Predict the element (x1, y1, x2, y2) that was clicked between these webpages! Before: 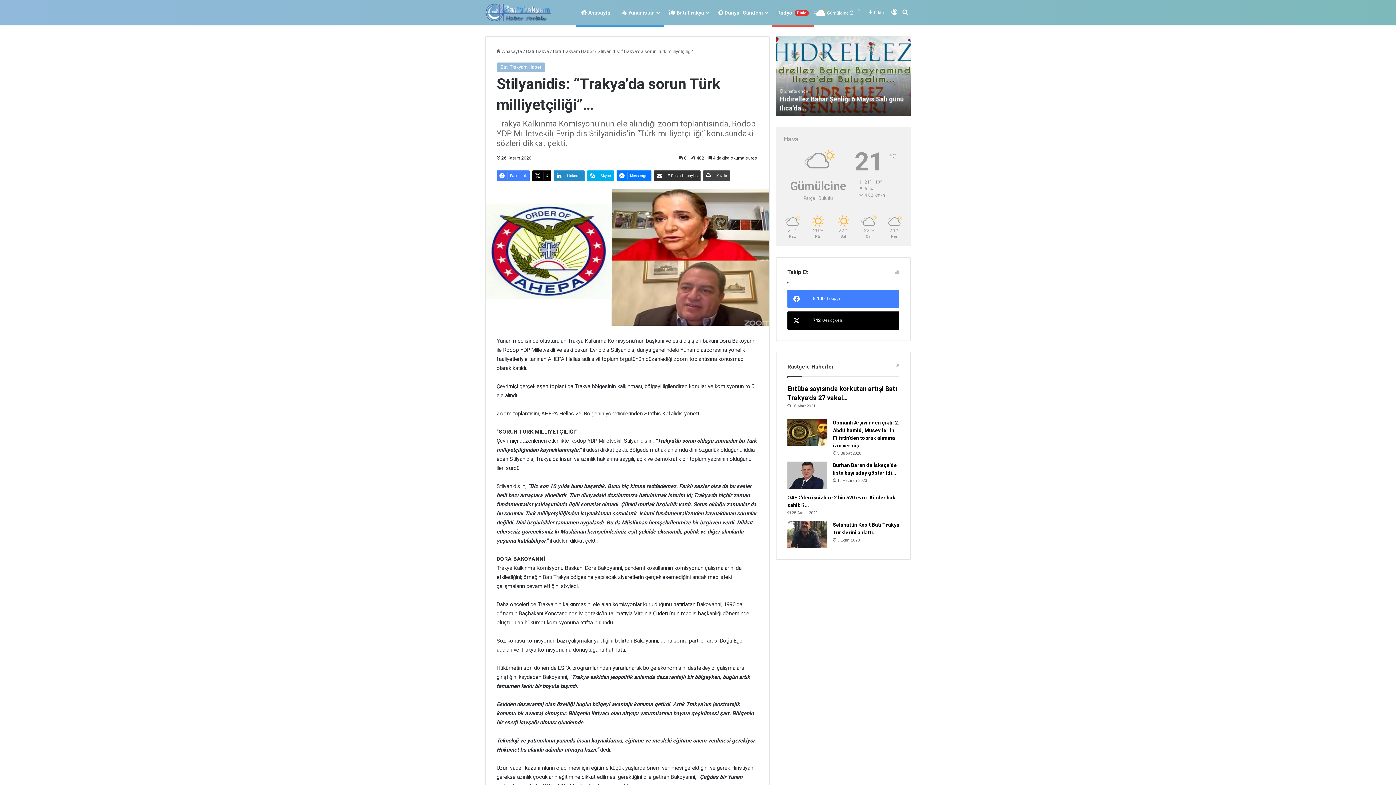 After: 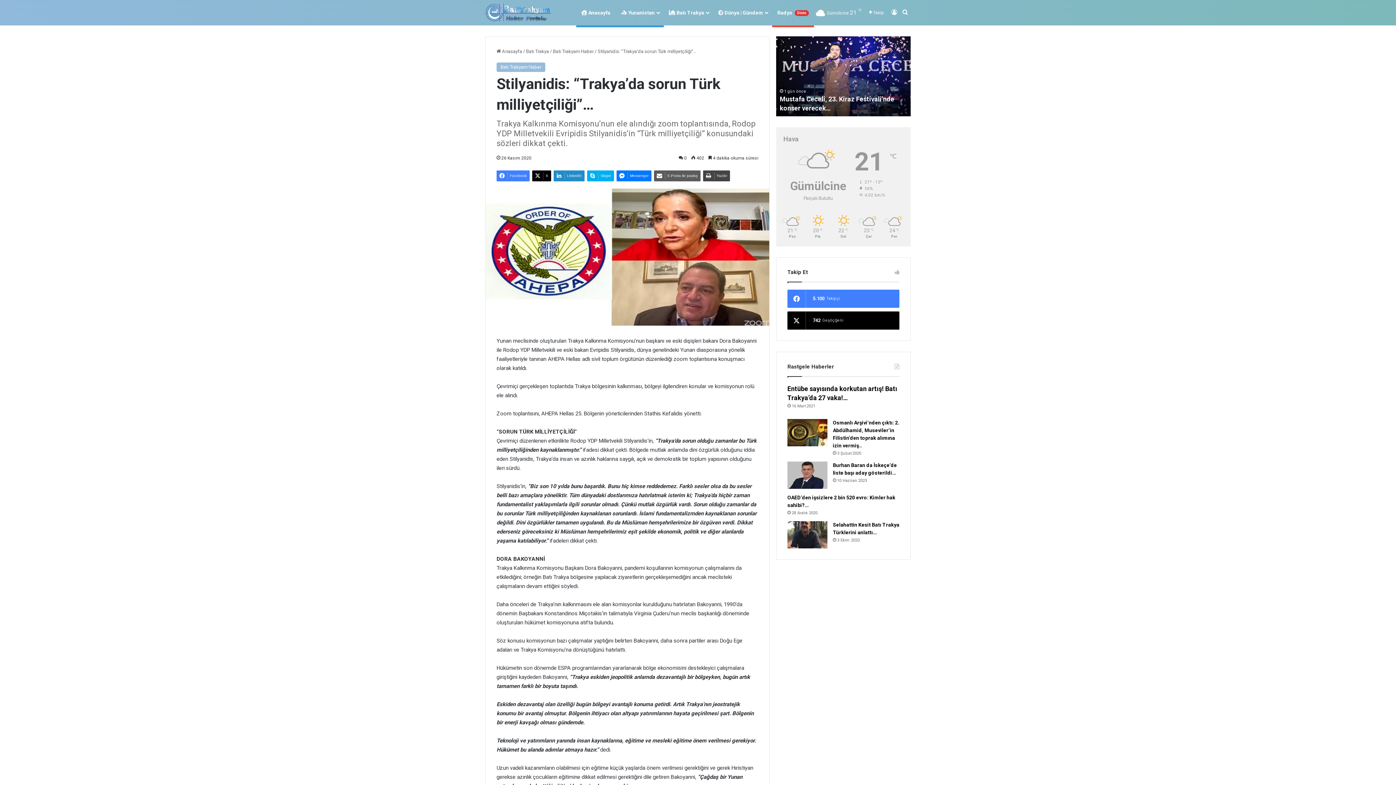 Action: bbox: (654, 170, 700, 181) label: E-Posta ile paylaş